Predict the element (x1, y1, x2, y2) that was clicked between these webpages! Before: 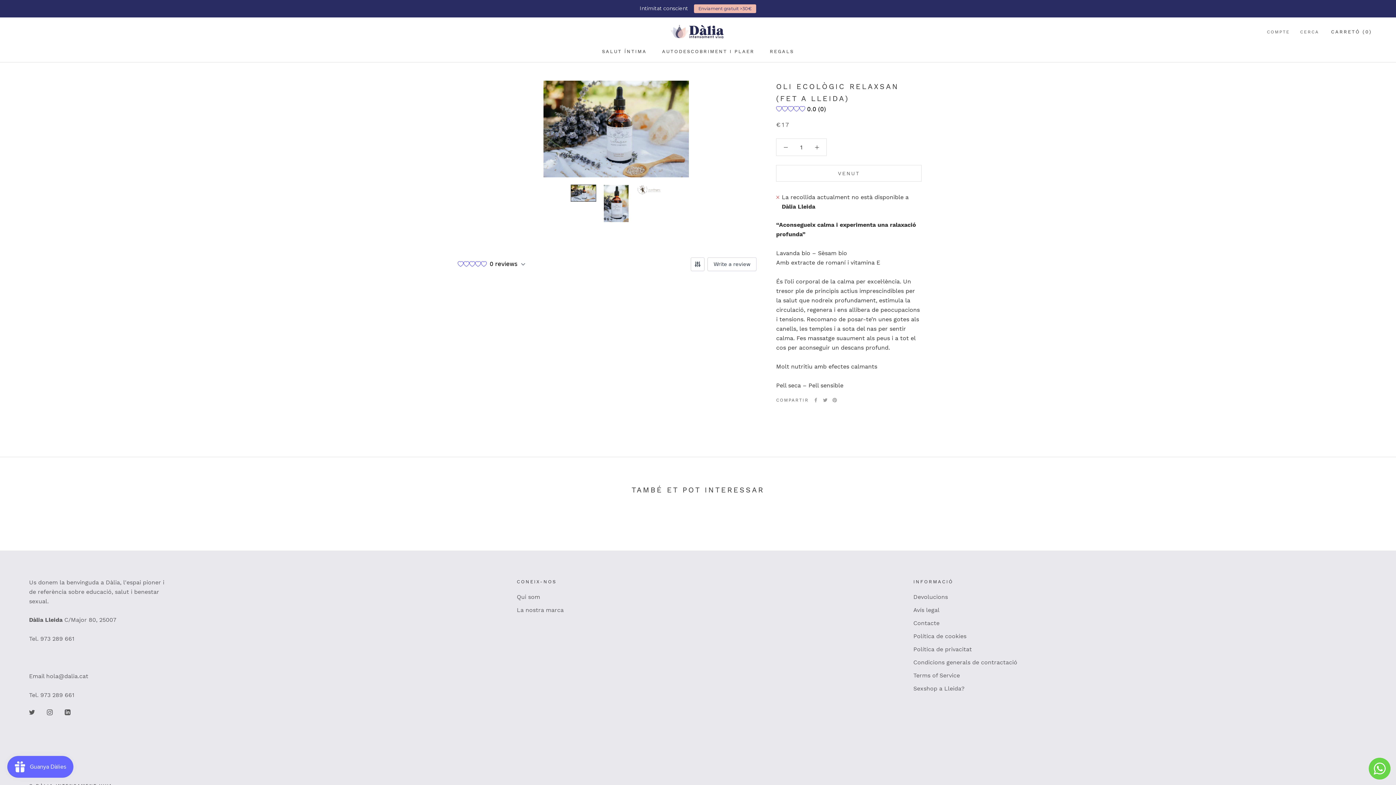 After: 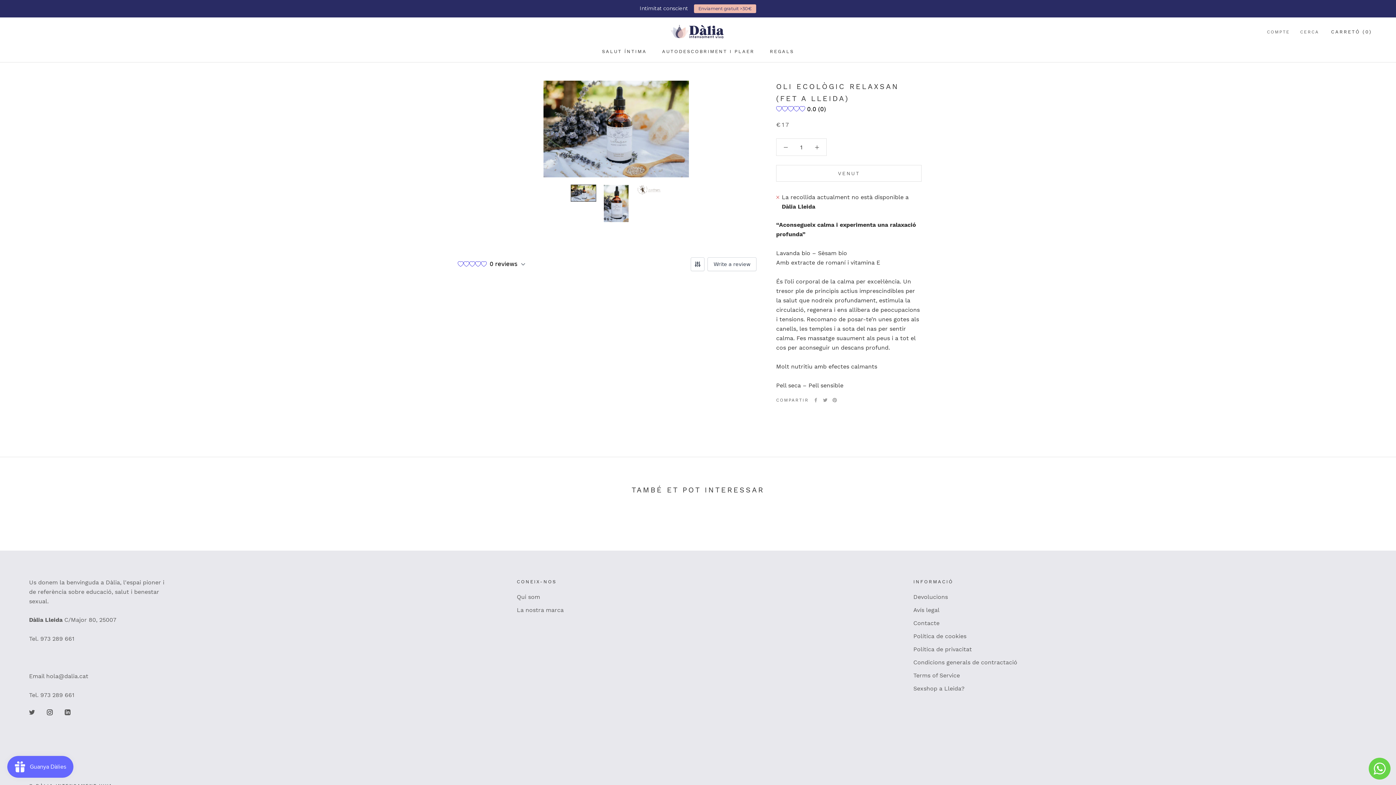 Action: label: Instagram bbox: (46, 707, 52, 717)